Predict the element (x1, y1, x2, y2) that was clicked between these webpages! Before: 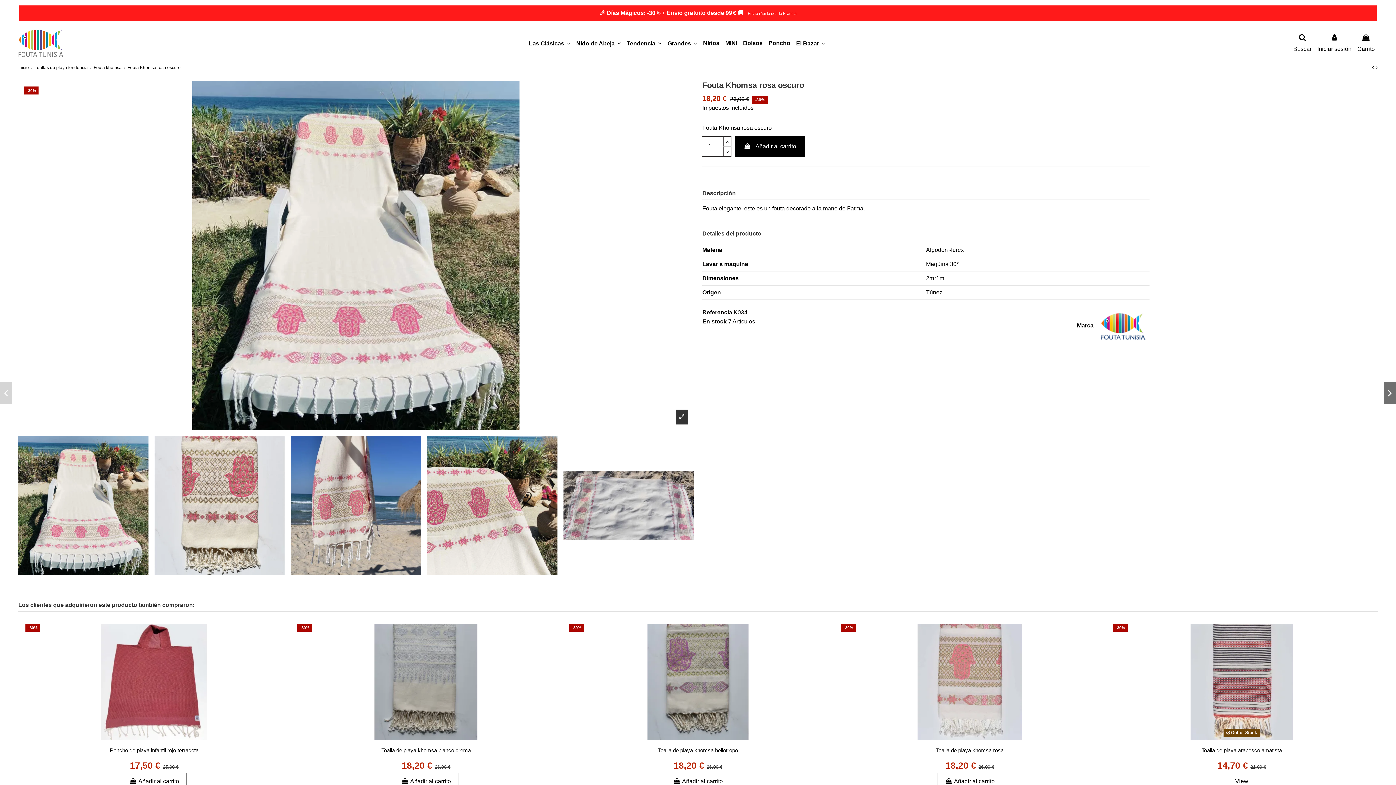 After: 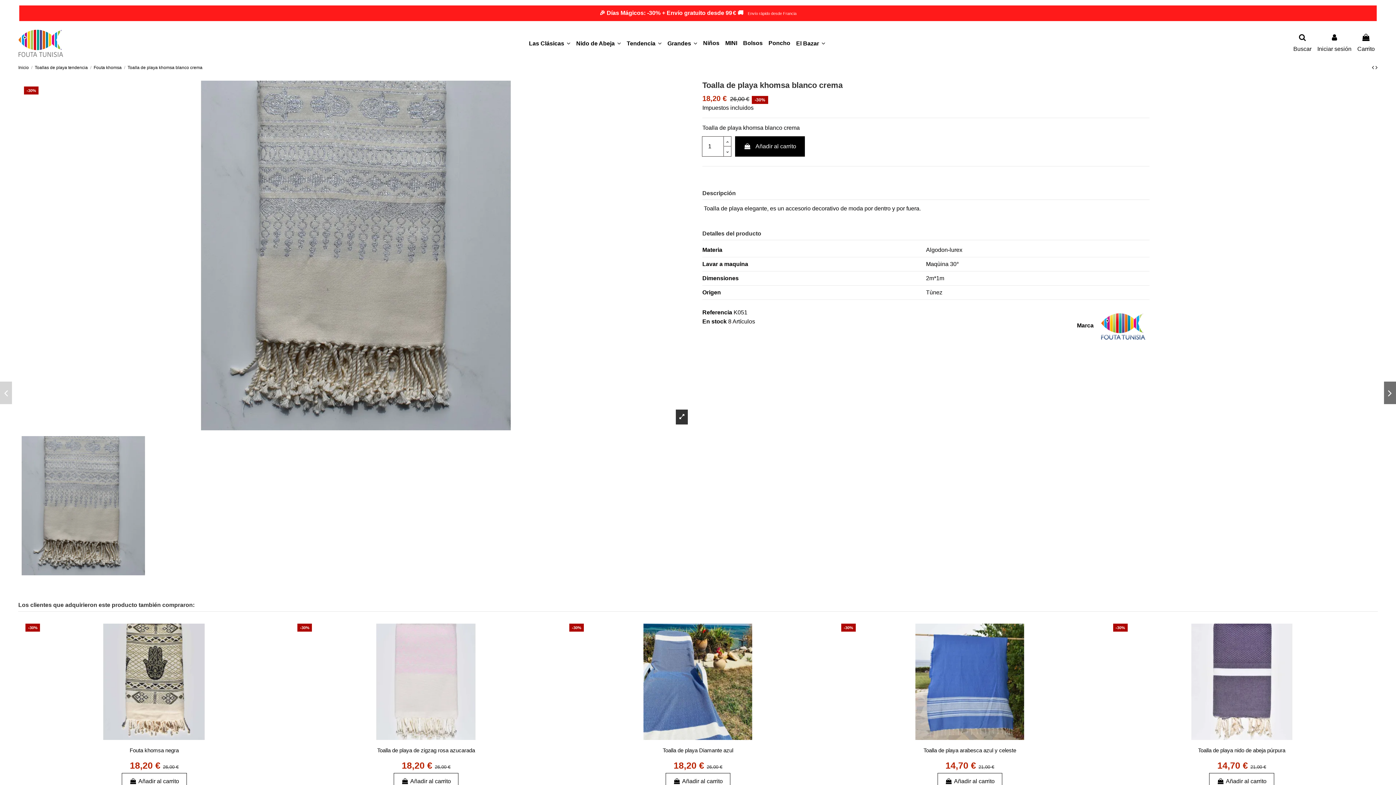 Action: bbox: (297, 623, 554, 740)